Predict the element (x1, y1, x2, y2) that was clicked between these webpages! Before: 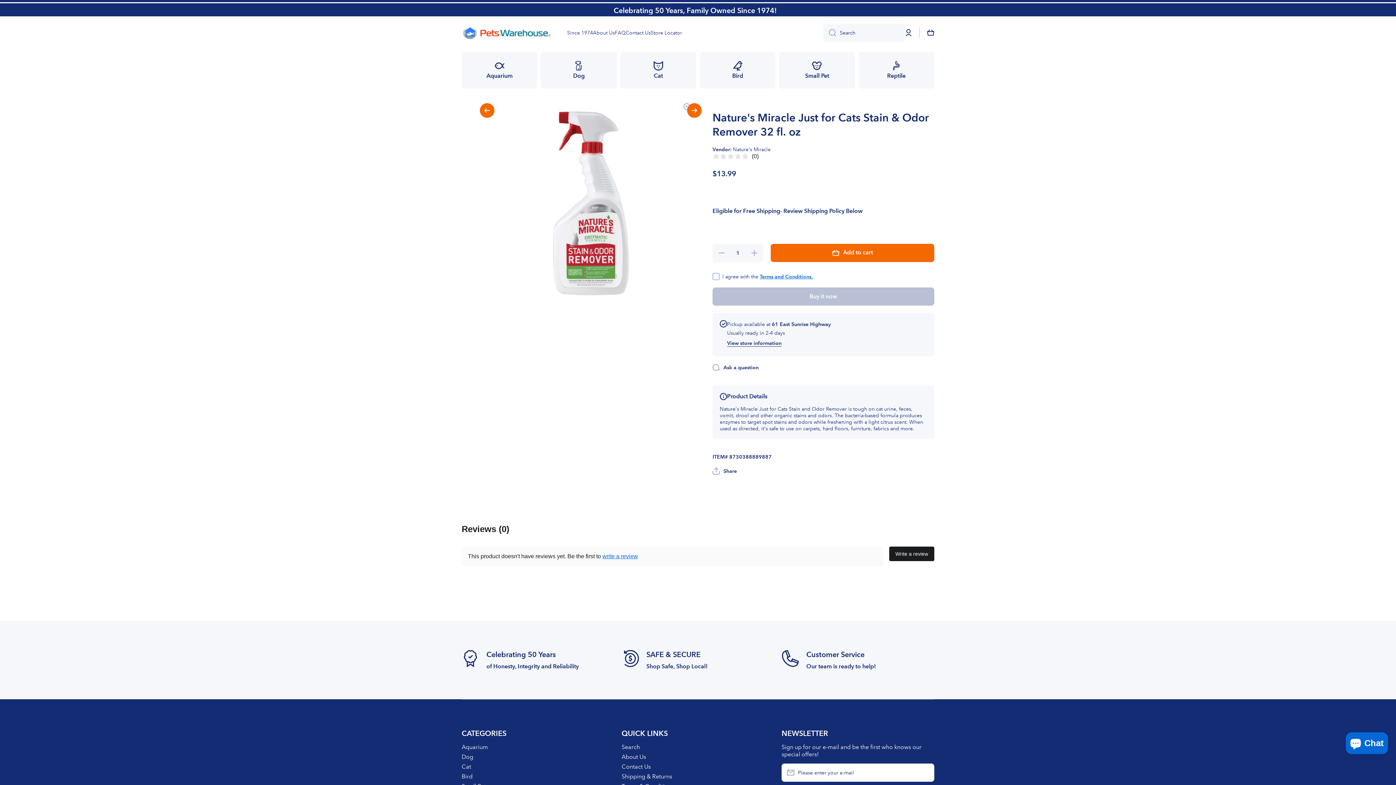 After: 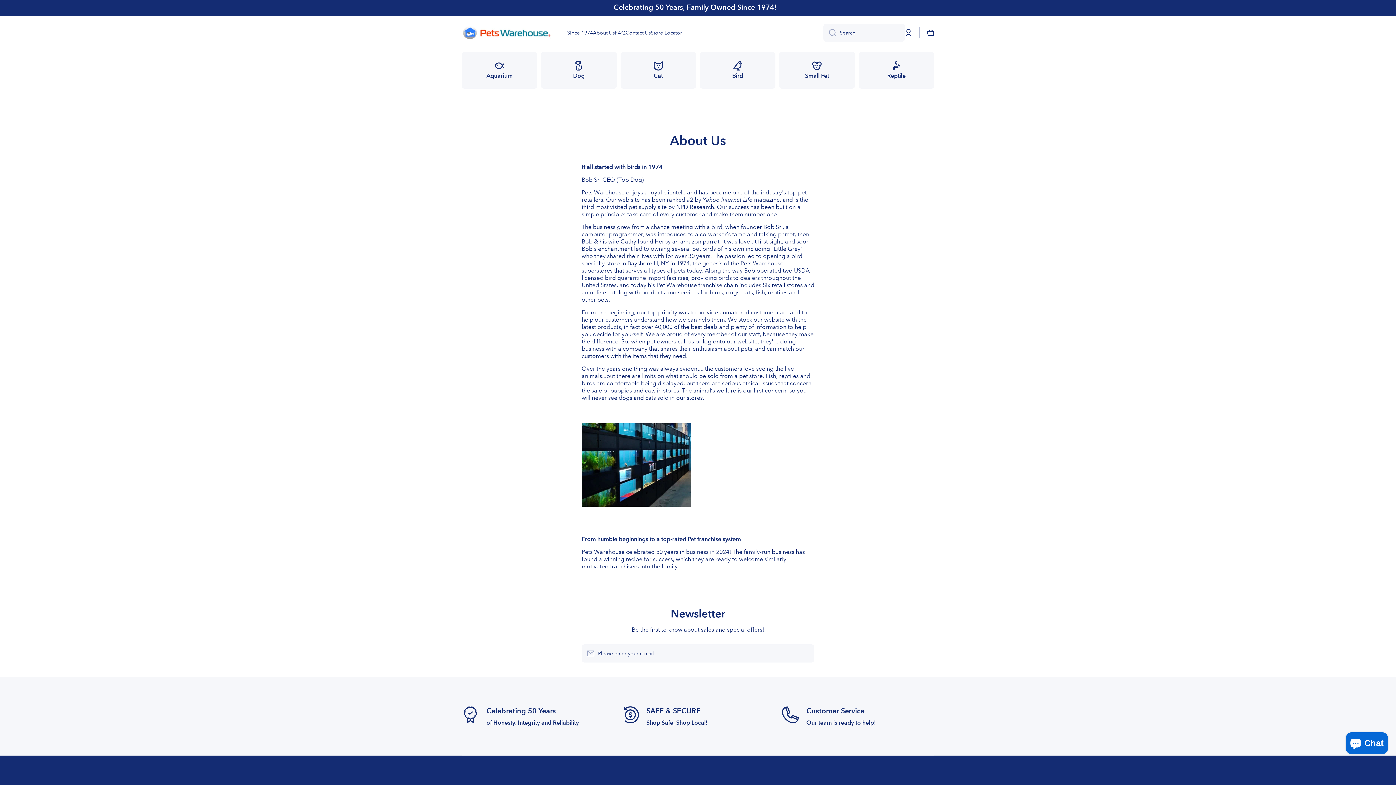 Action: label: Page link bbox: (486, 650, 556, 659)